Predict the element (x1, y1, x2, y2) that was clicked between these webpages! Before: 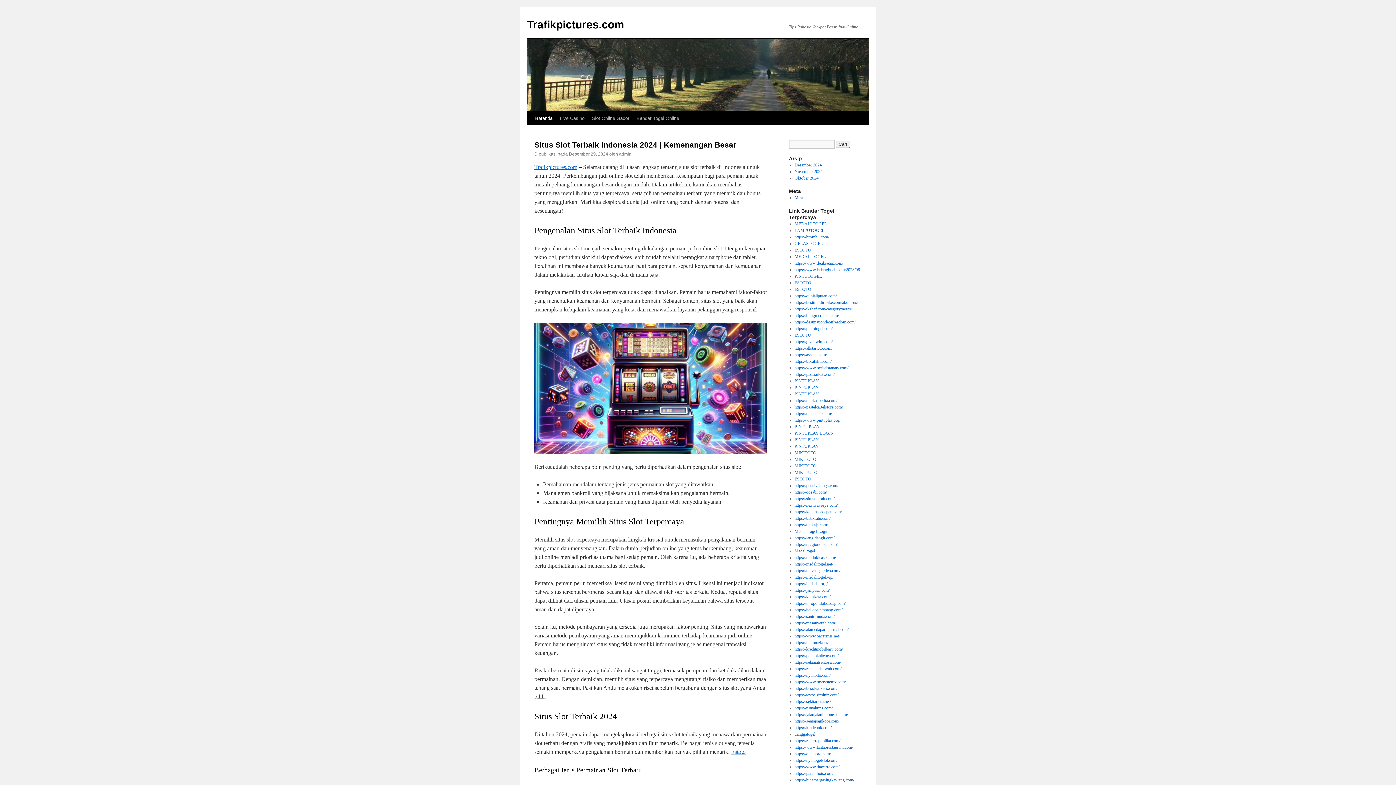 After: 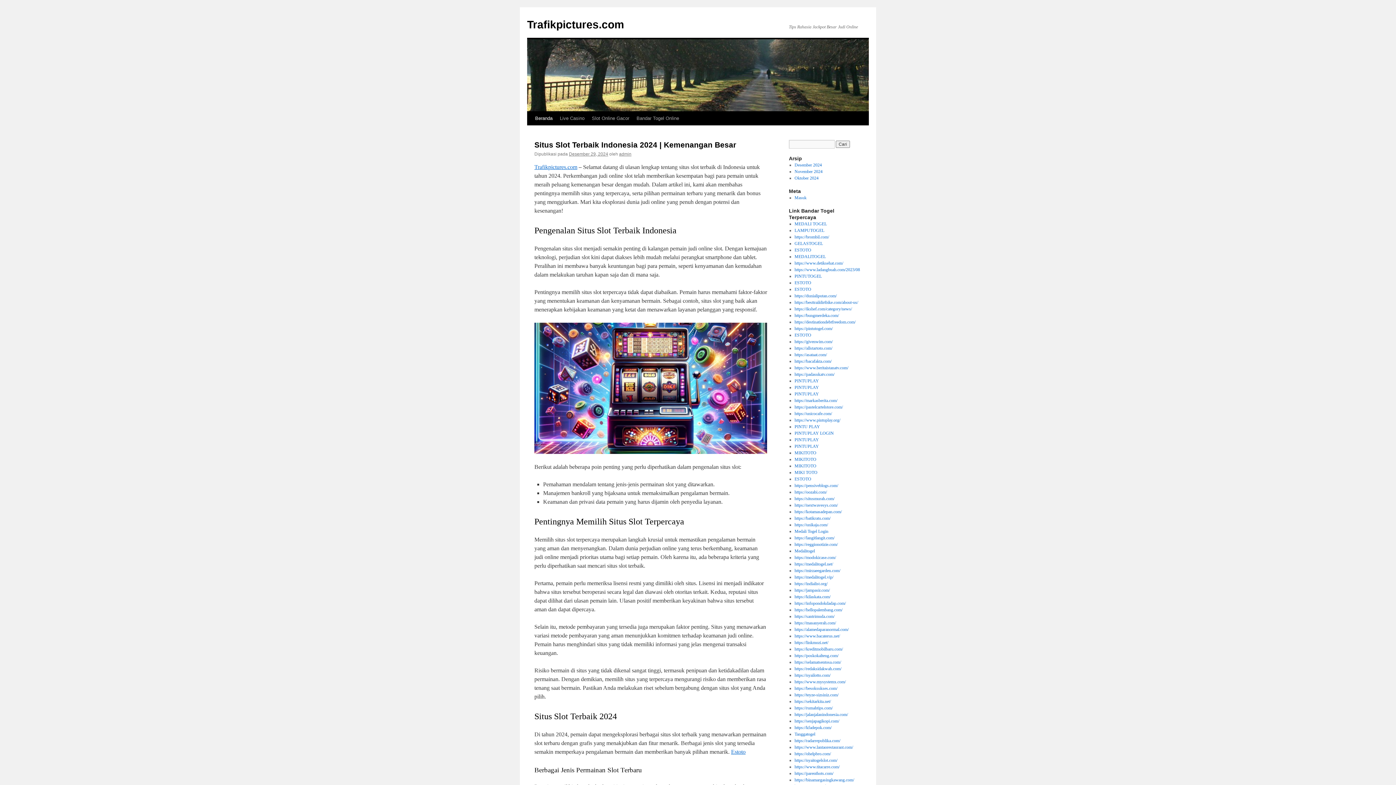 Action: label: Beranda bbox: (531, 111, 556, 125)